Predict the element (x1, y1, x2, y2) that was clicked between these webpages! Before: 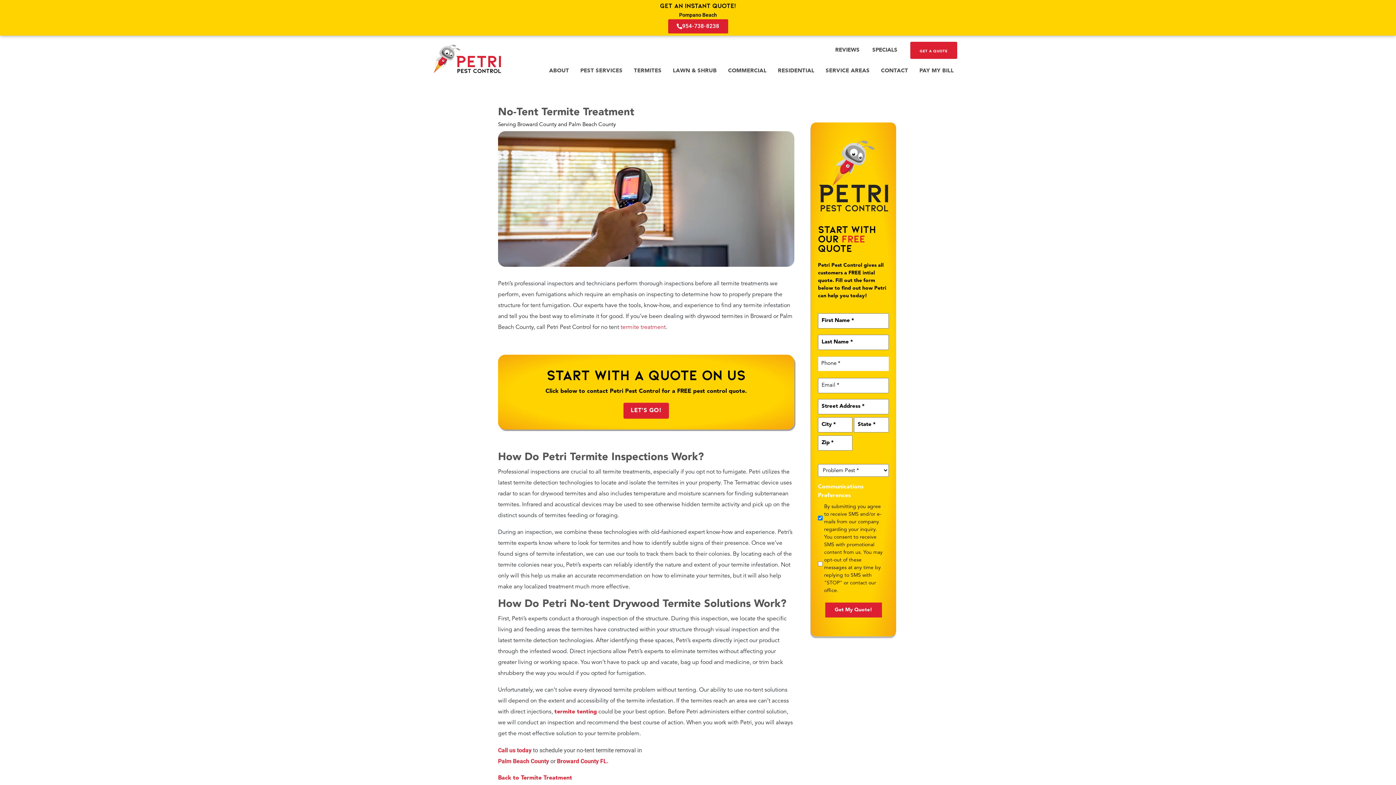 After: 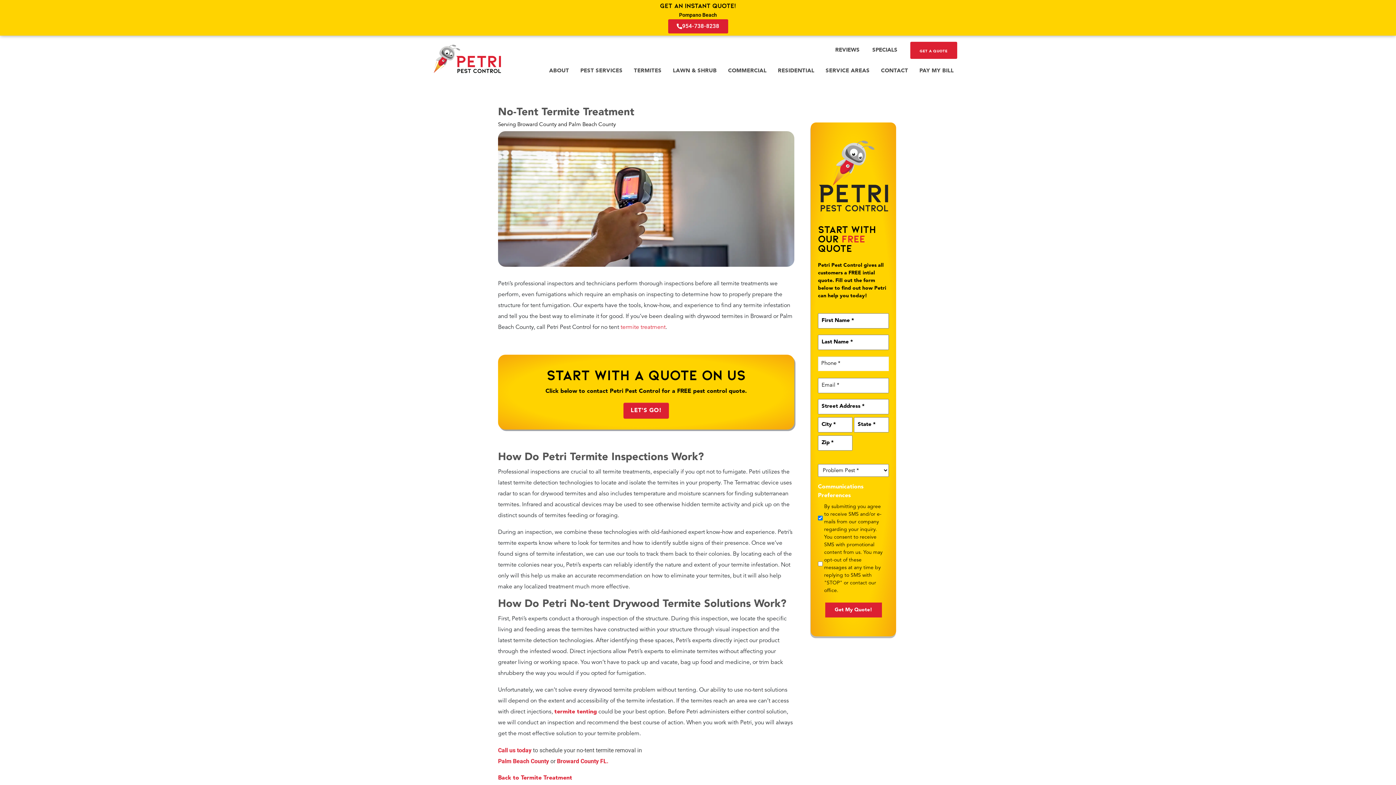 Action: label: 954-738-8238 bbox: (668, 19, 728, 33)